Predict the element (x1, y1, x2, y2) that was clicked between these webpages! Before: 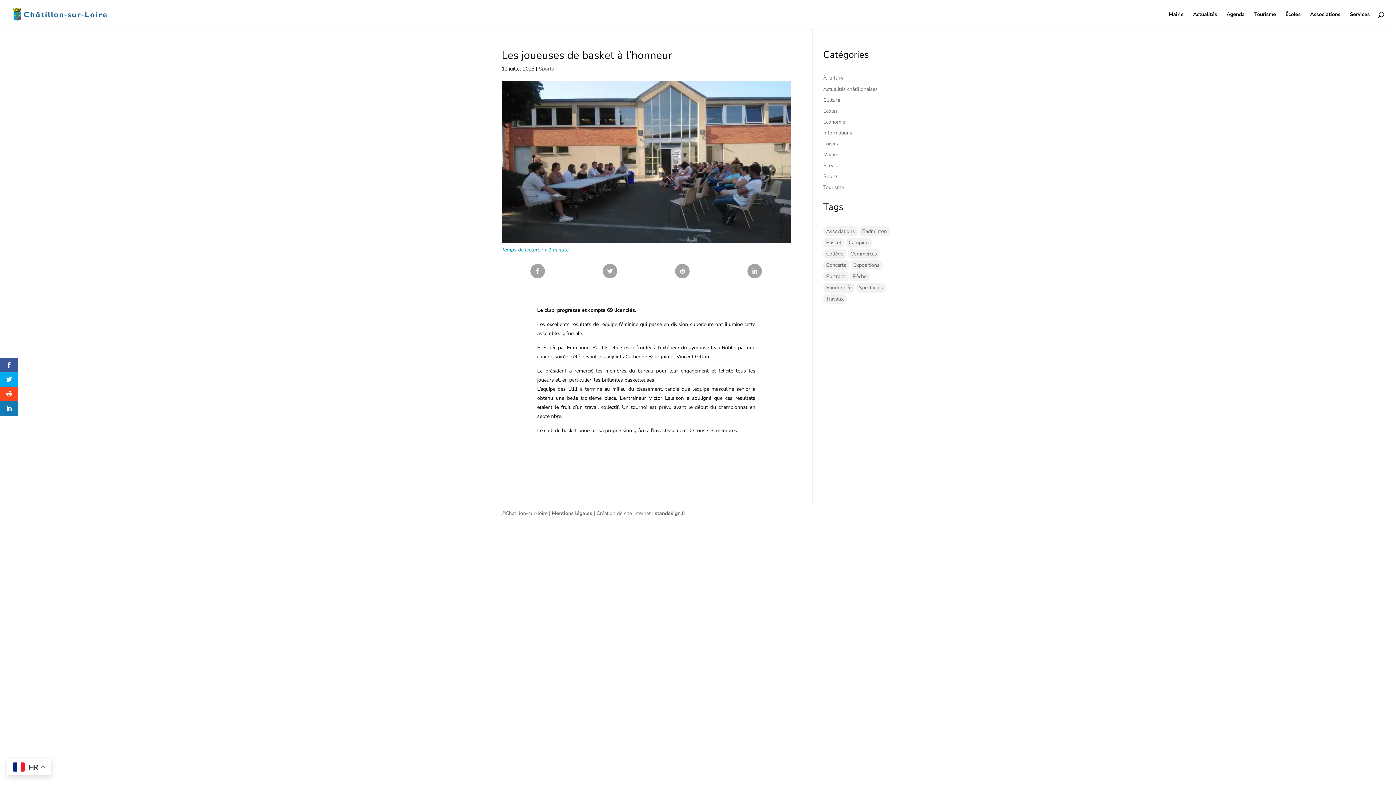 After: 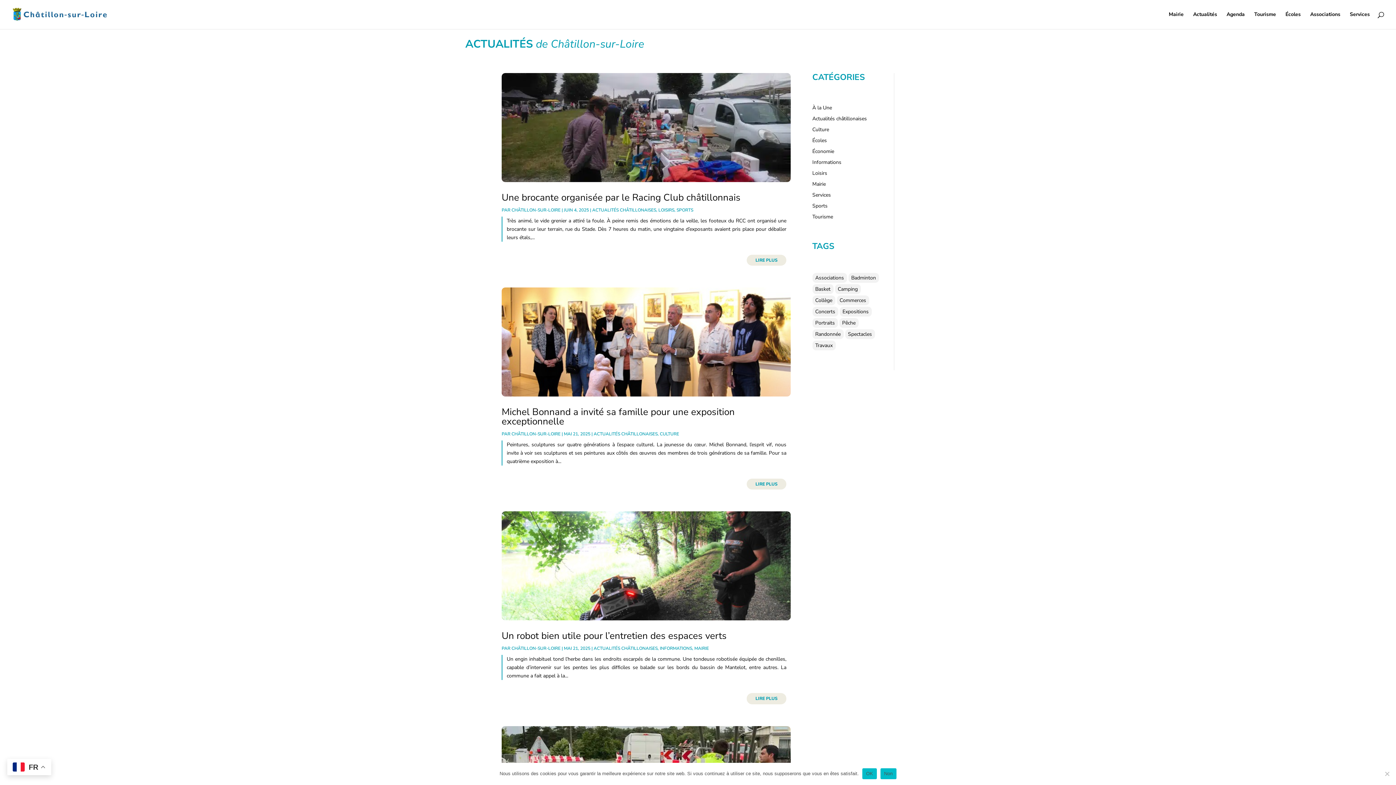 Action: bbox: (823, 85, 878, 92) label: Actualités châtillonaises